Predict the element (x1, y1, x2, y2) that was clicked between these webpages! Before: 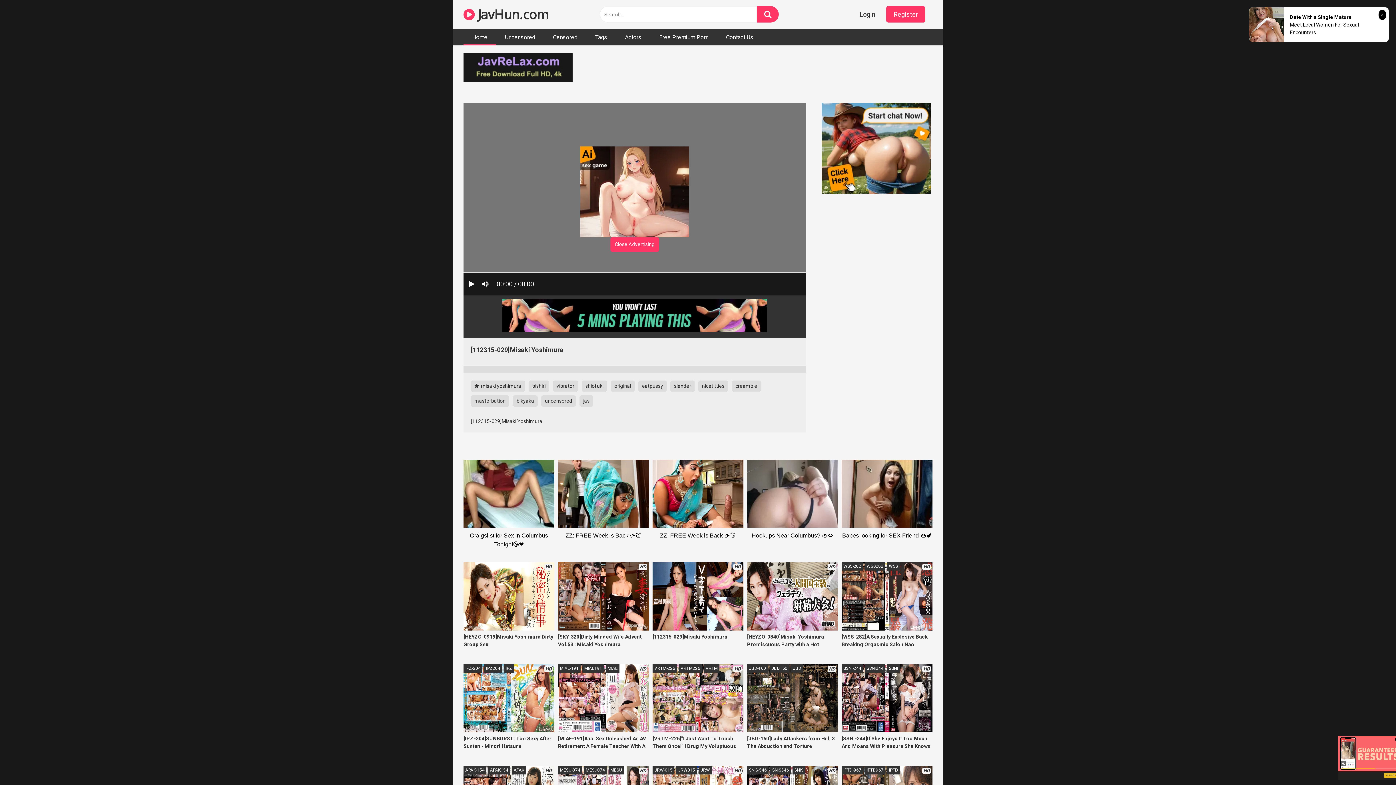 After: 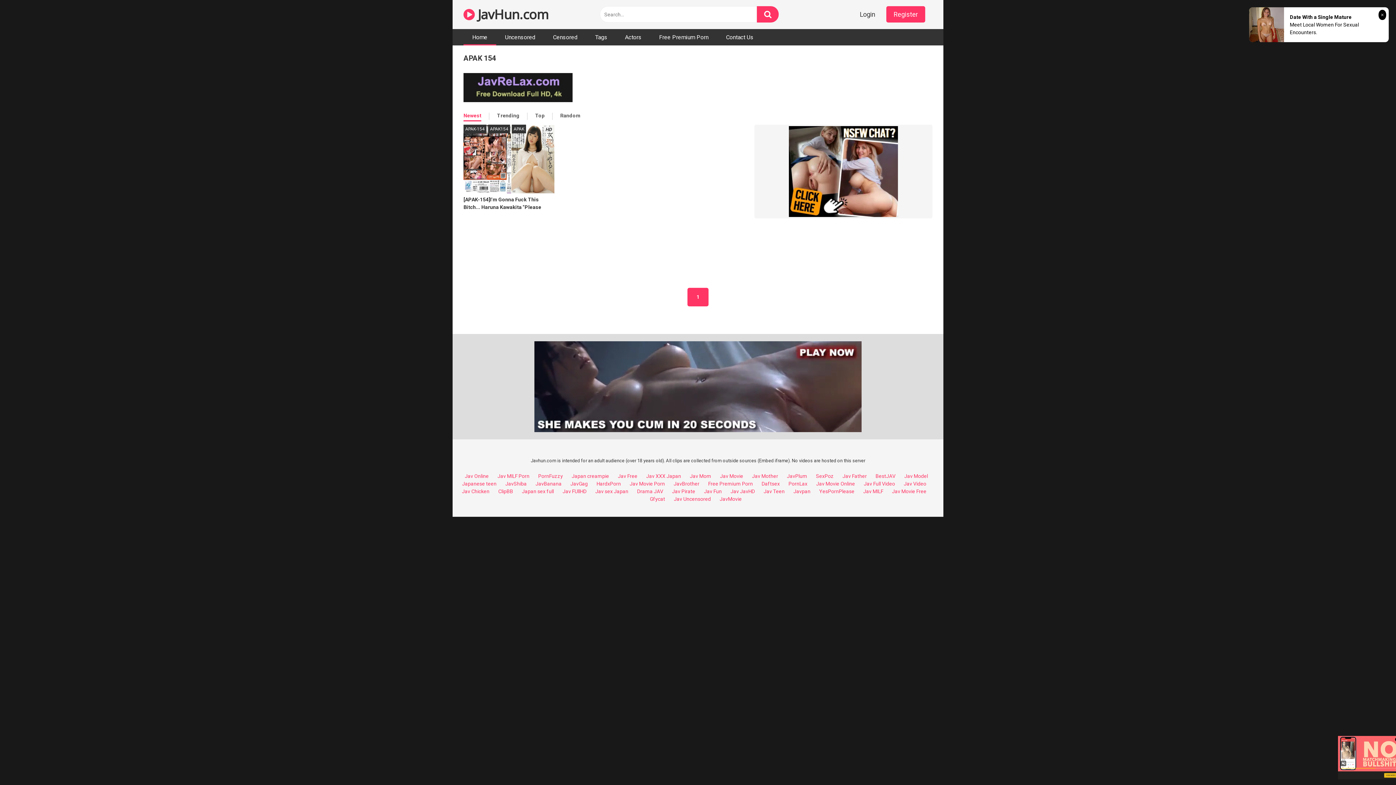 Action: label: APAK-154 bbox: (463, 766, 486, 774)